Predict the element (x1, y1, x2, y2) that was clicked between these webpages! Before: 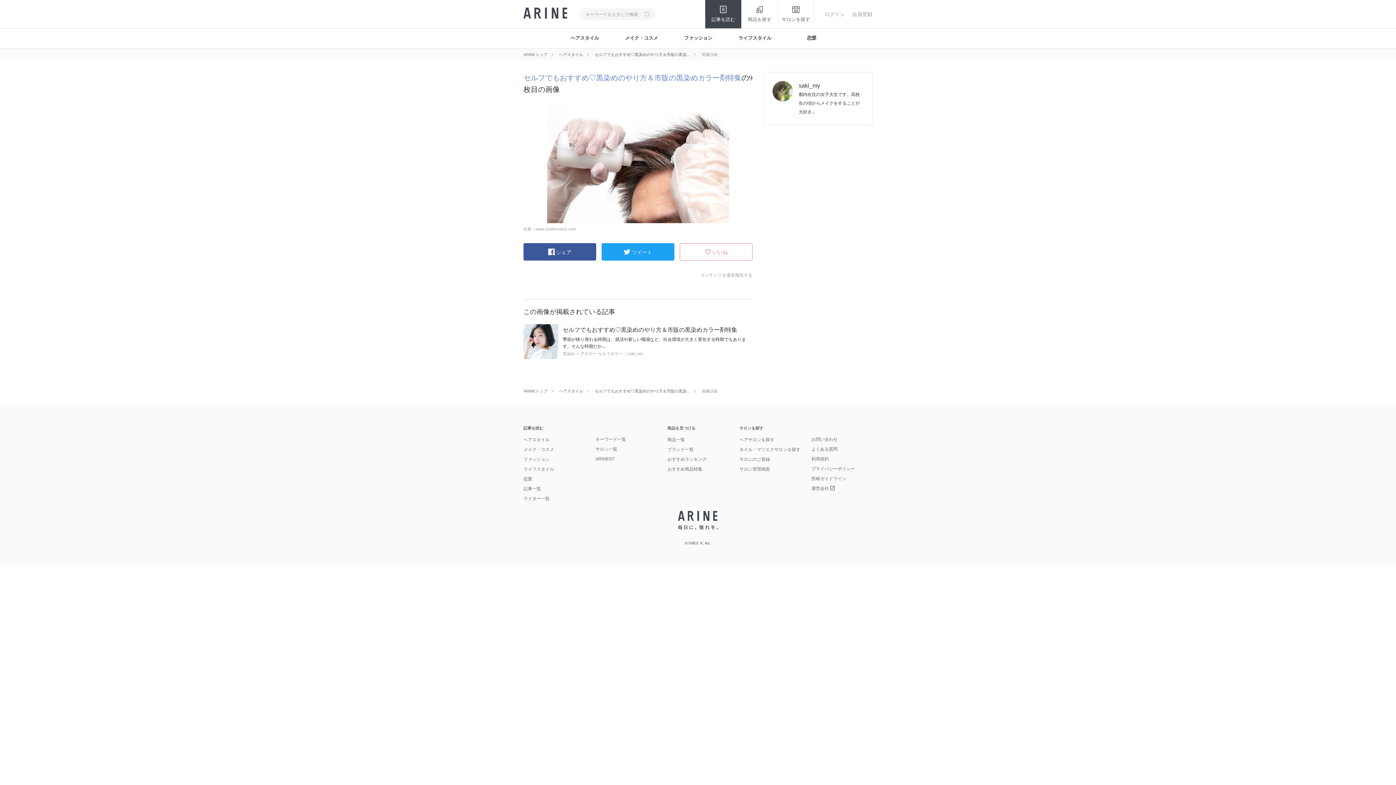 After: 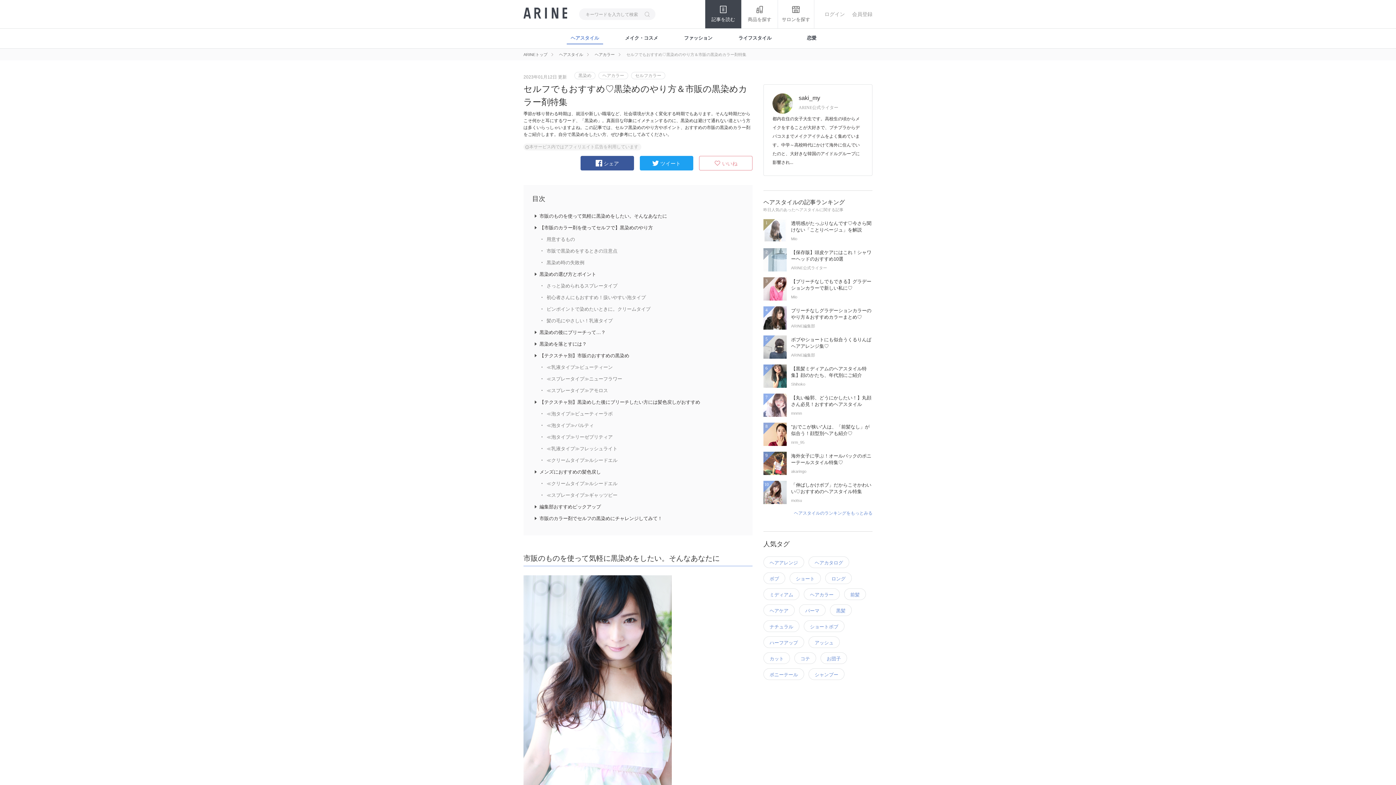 Action: label: セルフでもおすすめ♡黒染めのやり方＆市販の黒染めカラー剤特集 bbox: (523, 73, 741, 81)